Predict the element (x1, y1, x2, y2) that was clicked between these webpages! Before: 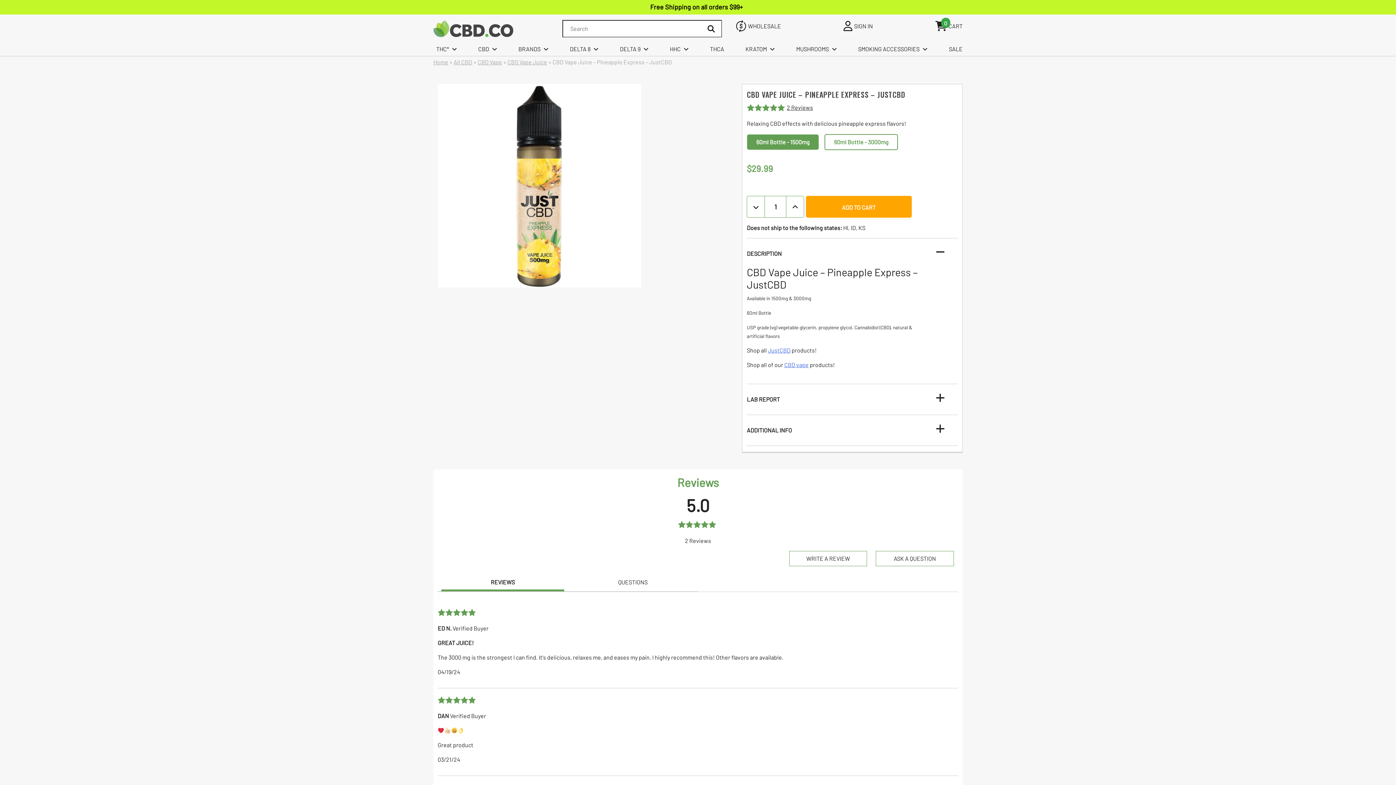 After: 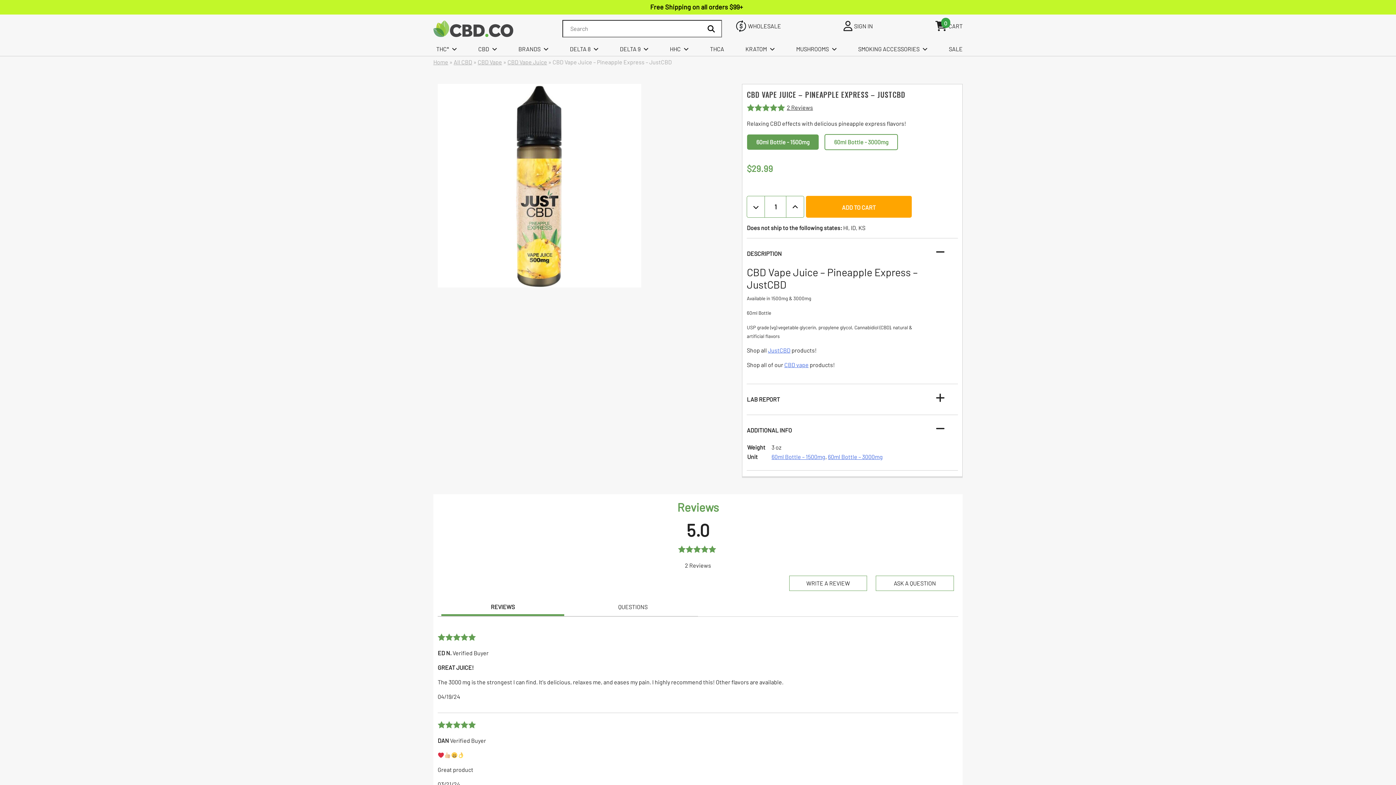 Action: bbox: (742, 424, 953, 437) label: ADDITIONAL INFO